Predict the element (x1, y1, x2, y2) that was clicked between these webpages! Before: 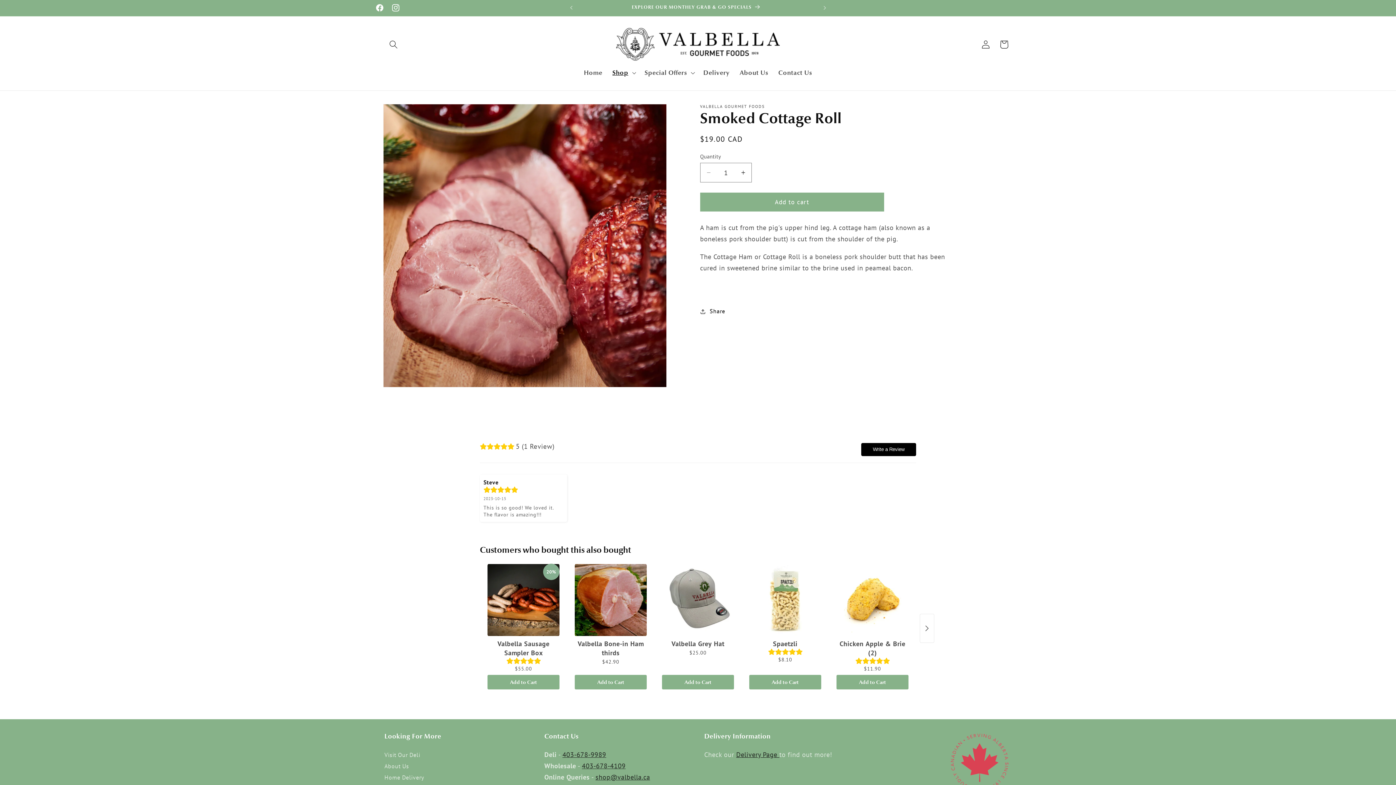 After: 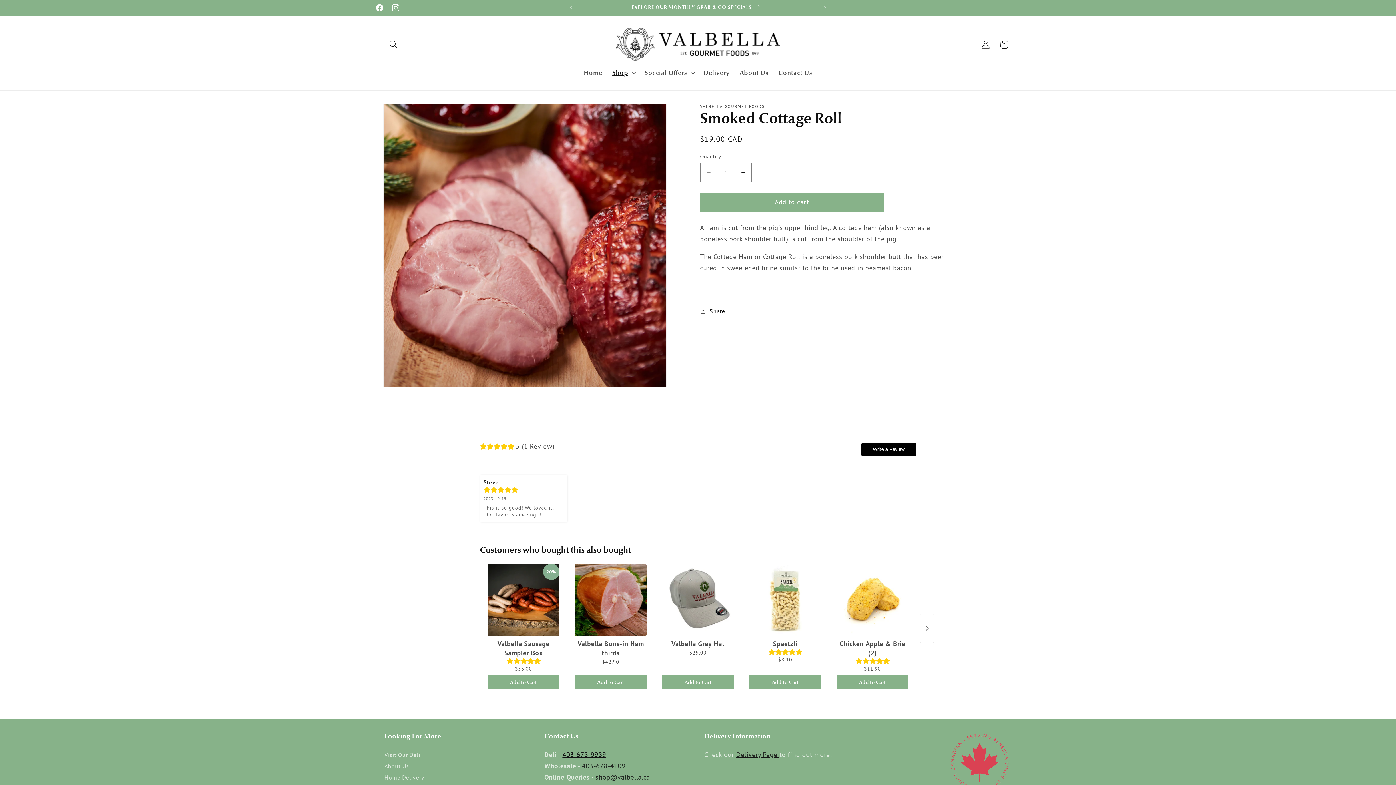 Action: label: 403-678-9989 bbox: (562, 750, 606, 759)